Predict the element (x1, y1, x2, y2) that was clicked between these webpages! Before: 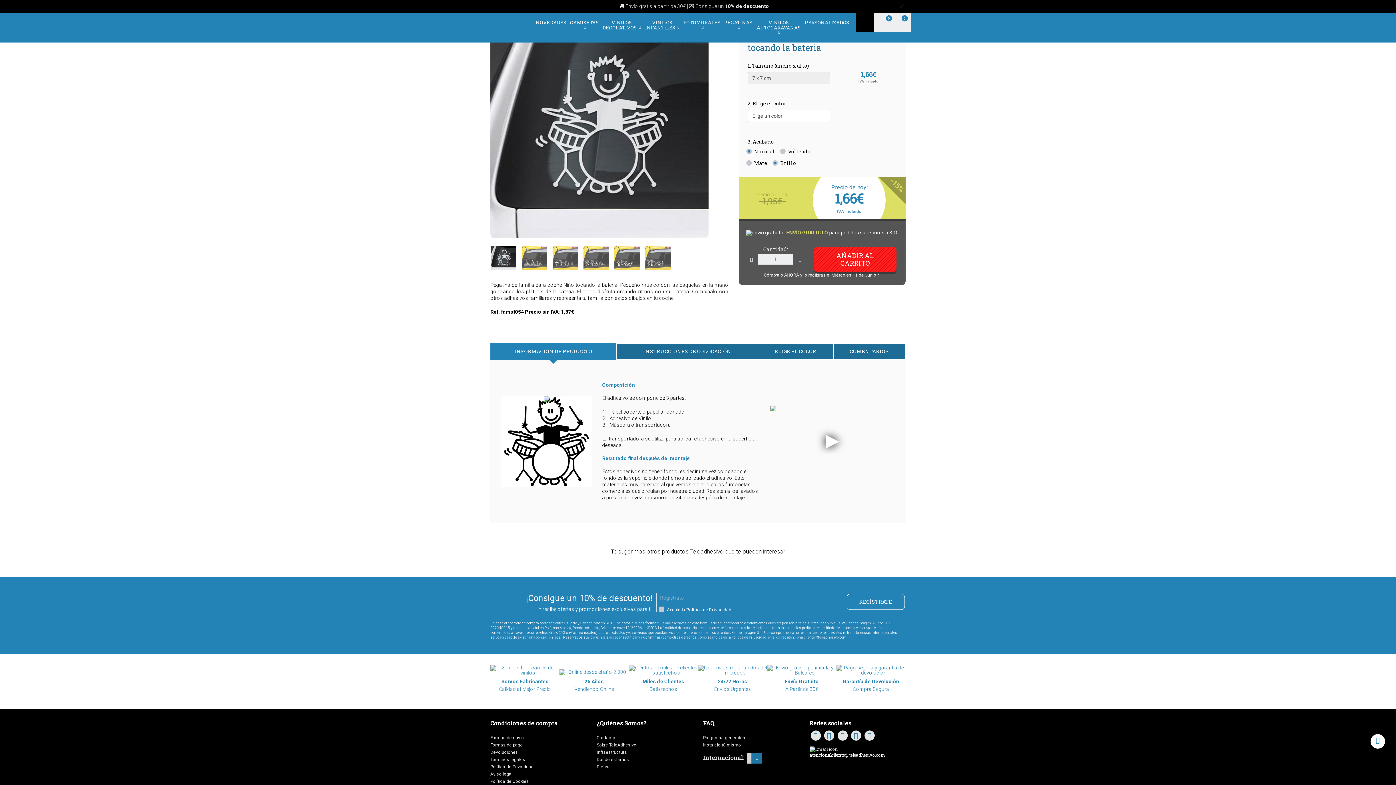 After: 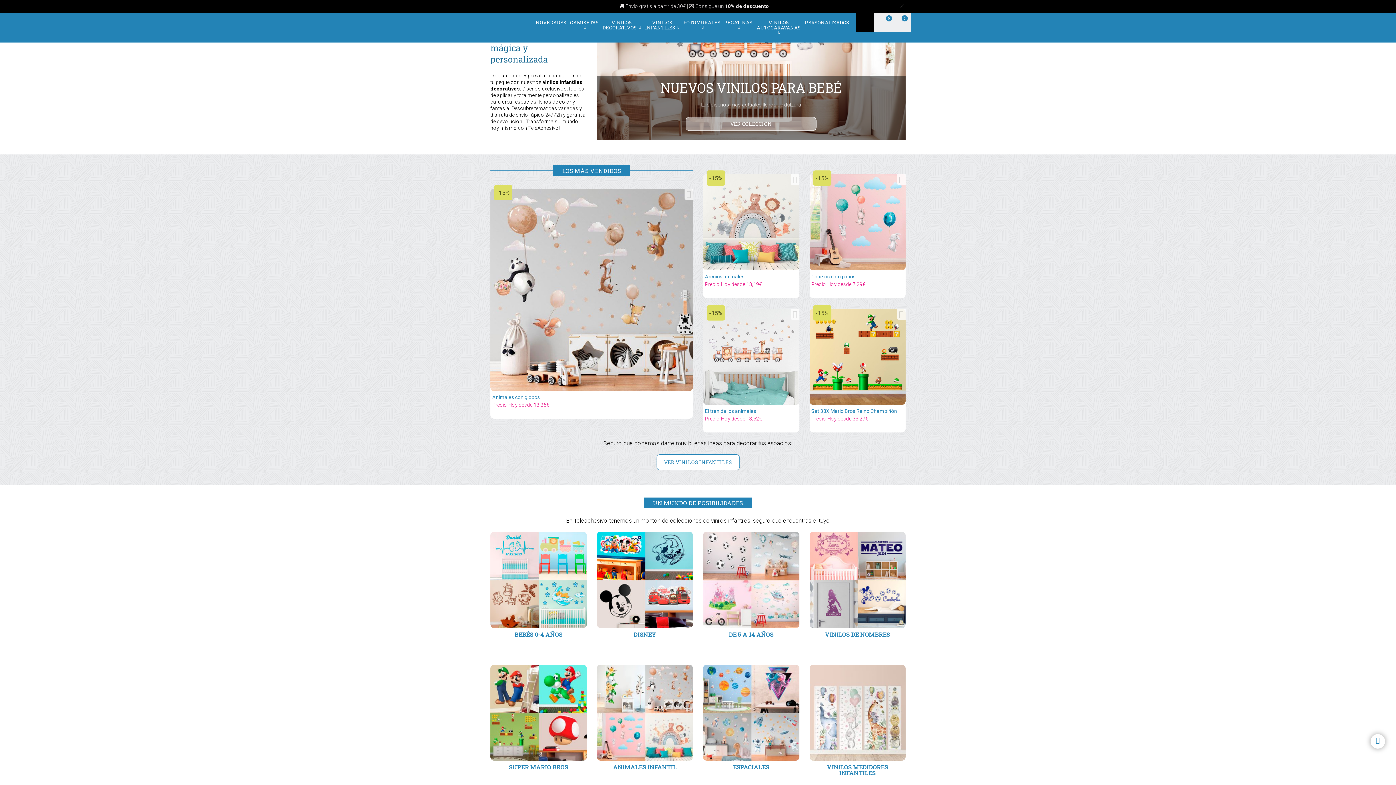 Action: label: VINILOS INFANTILES  bbox: (642, 16, 681, 33)